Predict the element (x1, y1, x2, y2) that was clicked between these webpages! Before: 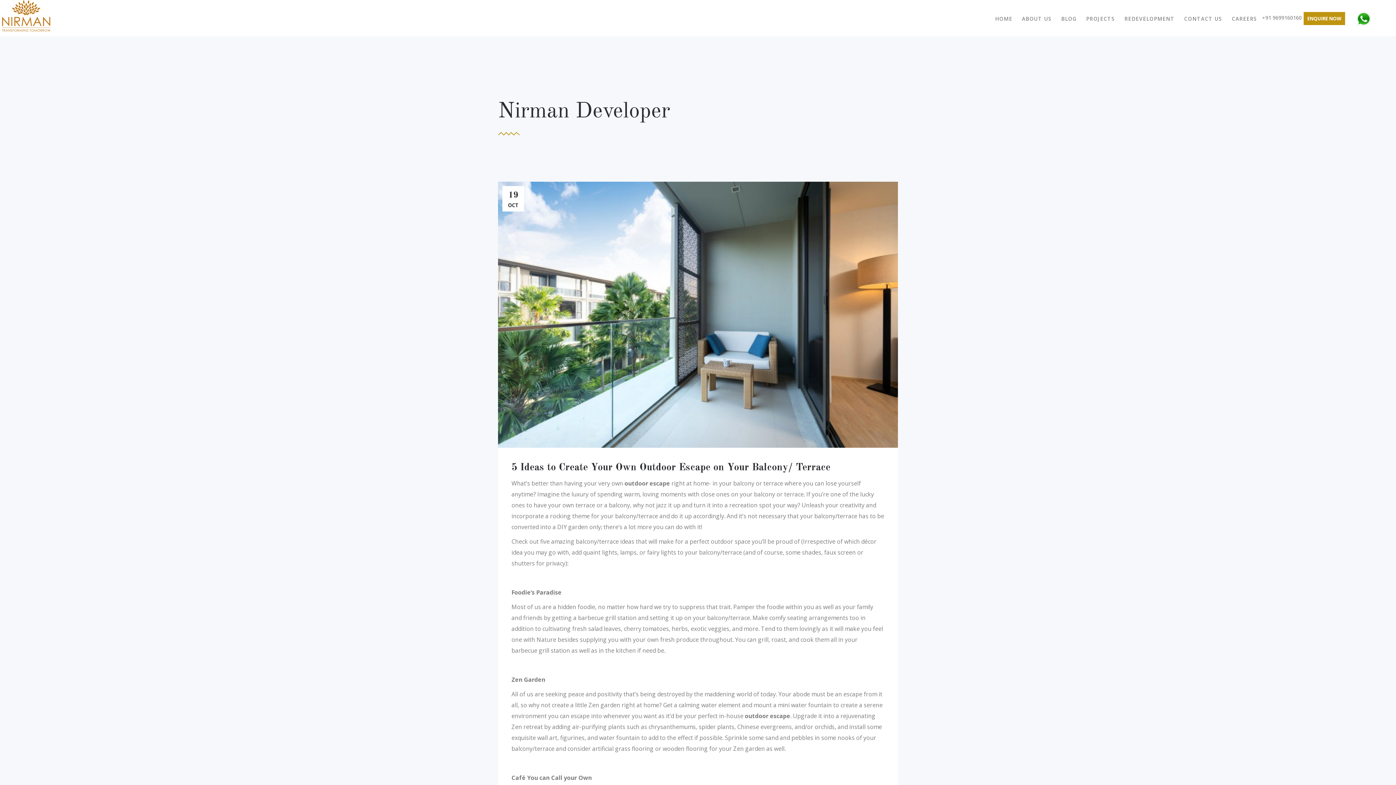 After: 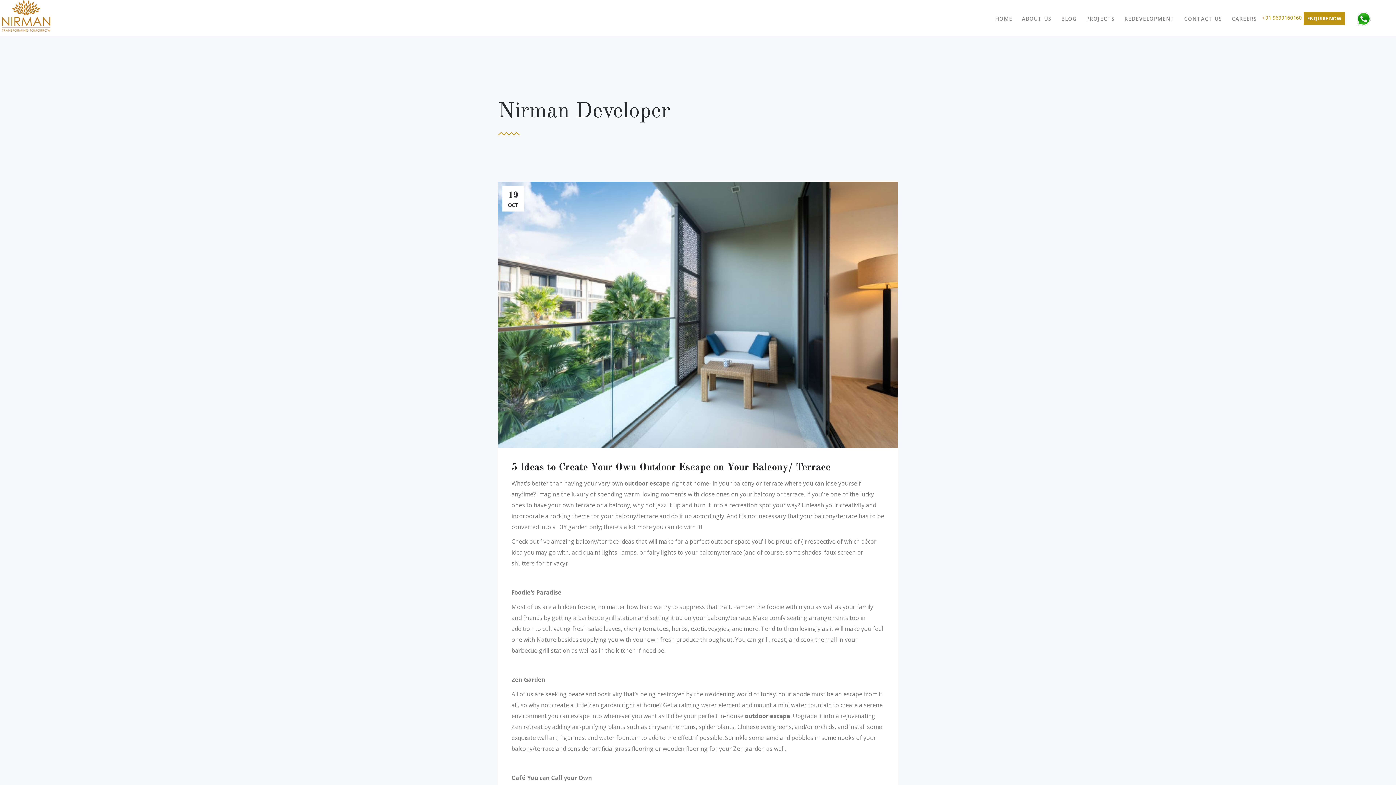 Action: label: +91 9699160160 bbox: (1262, 14, 1302, 21)